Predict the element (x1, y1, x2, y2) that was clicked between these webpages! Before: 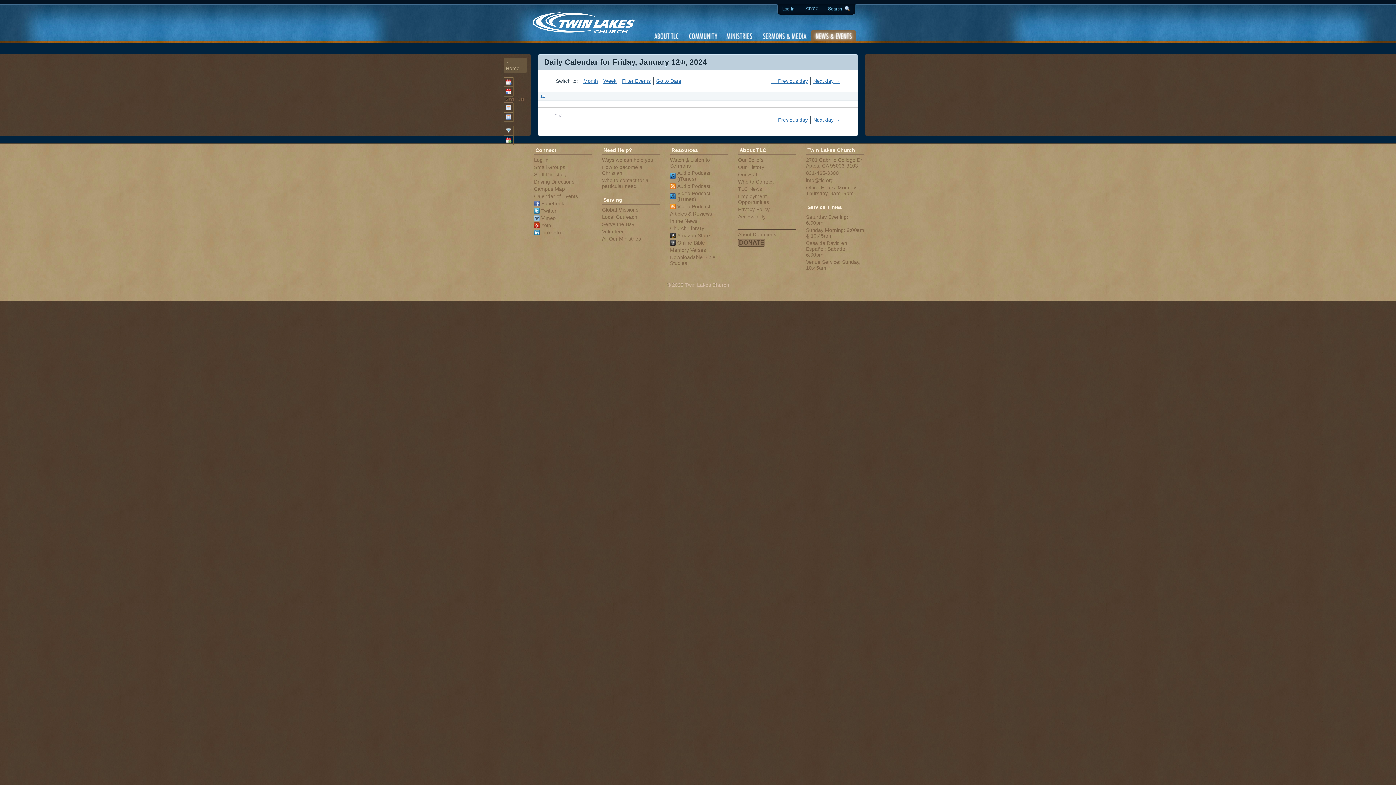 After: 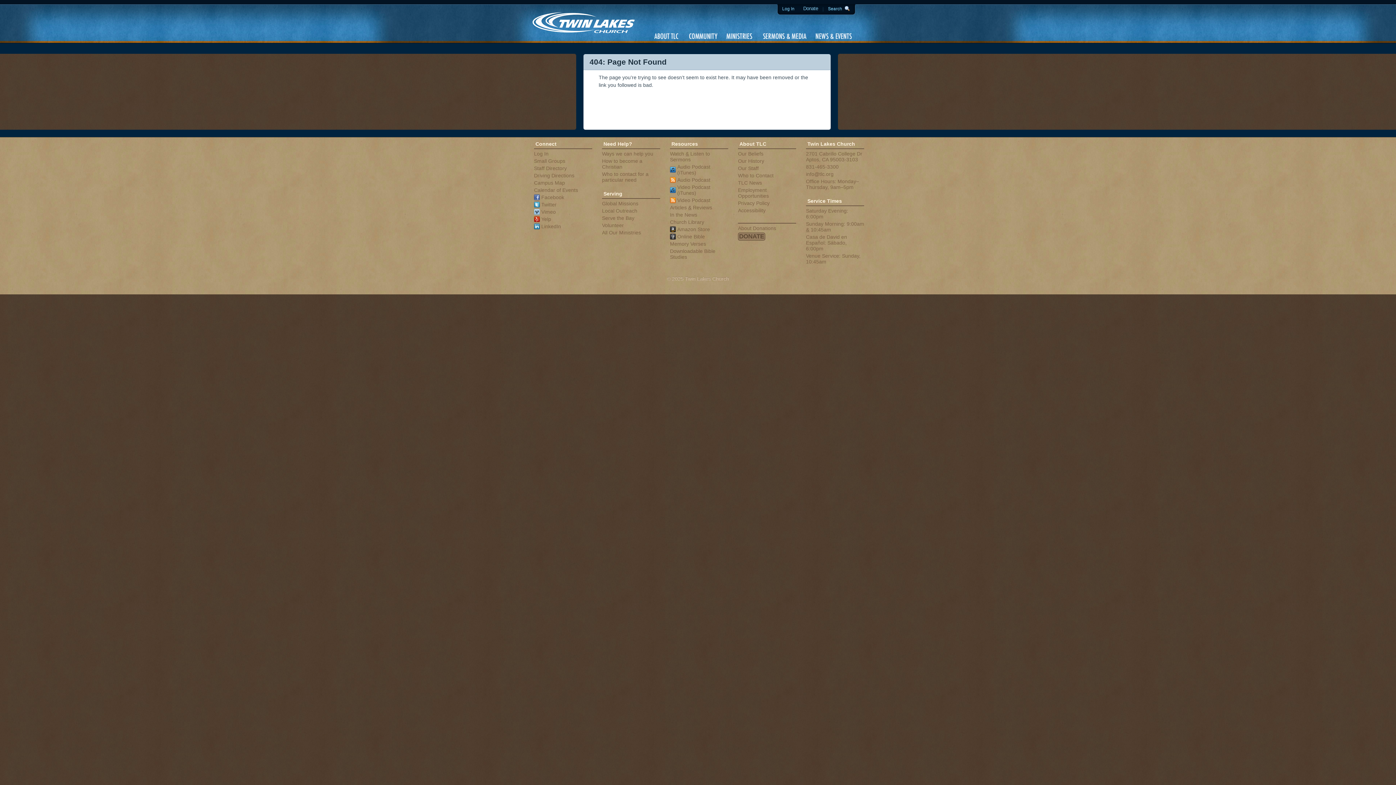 Action: bbox: (602, 164, 642, 176) label: How to become a Christian